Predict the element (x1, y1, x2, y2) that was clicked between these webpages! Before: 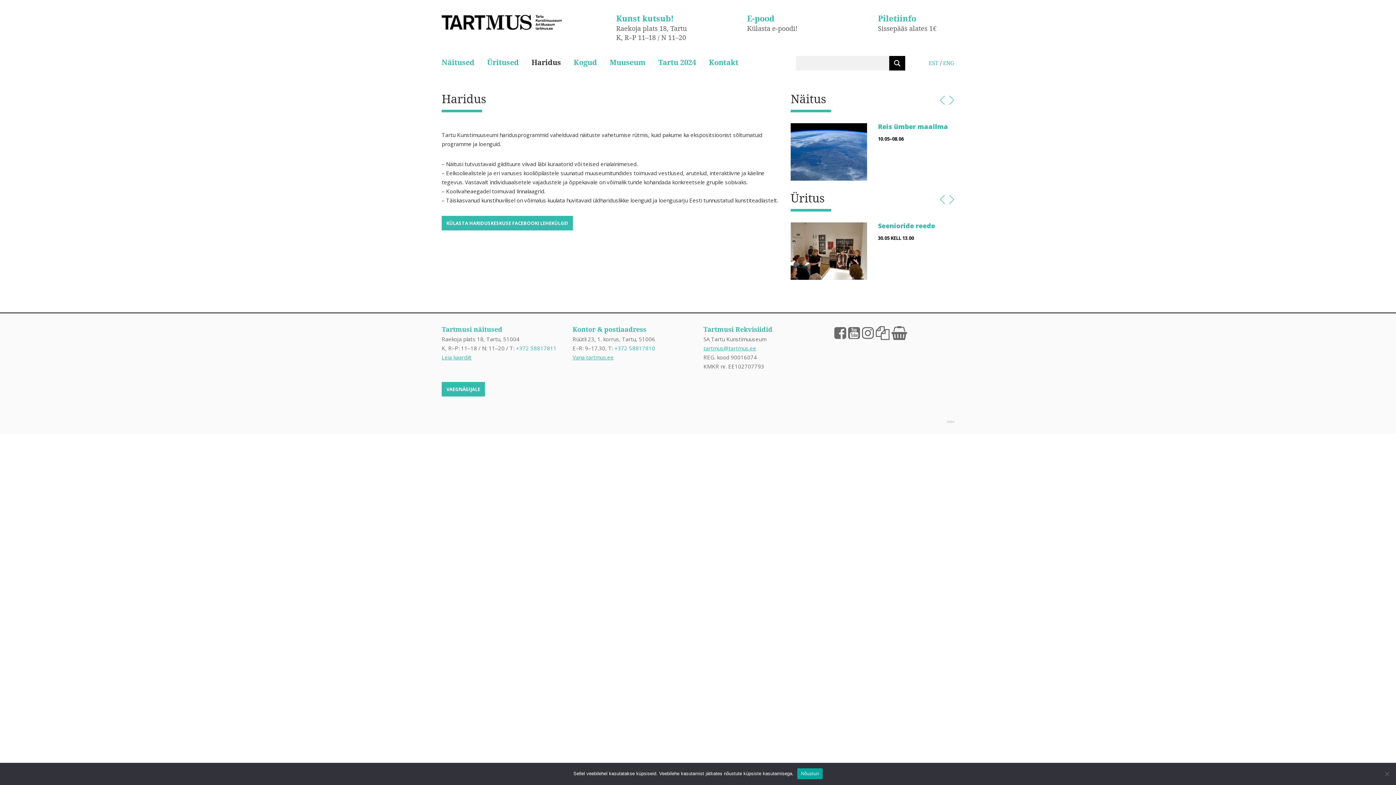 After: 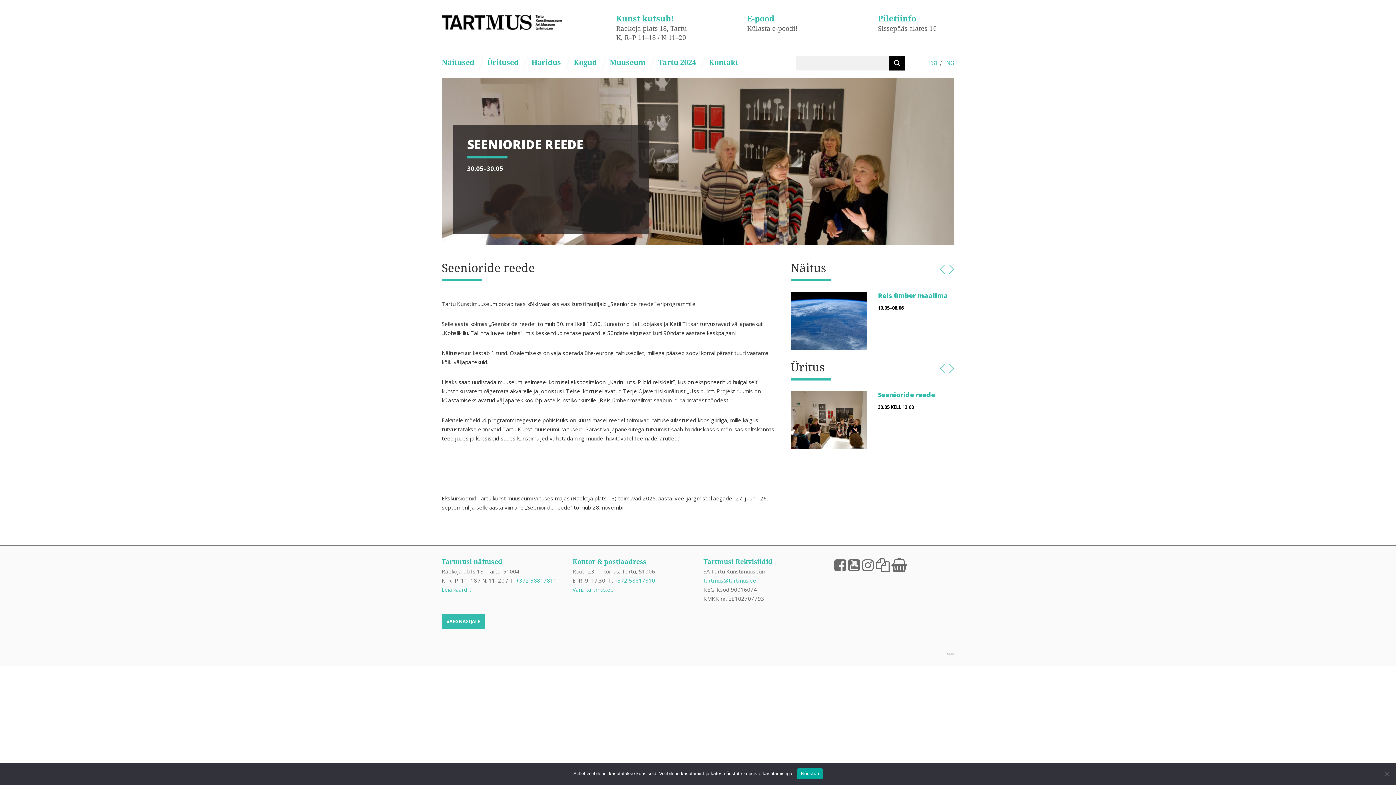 Action: bbox: (878, 221, 935, 230) label: Seenioride reede